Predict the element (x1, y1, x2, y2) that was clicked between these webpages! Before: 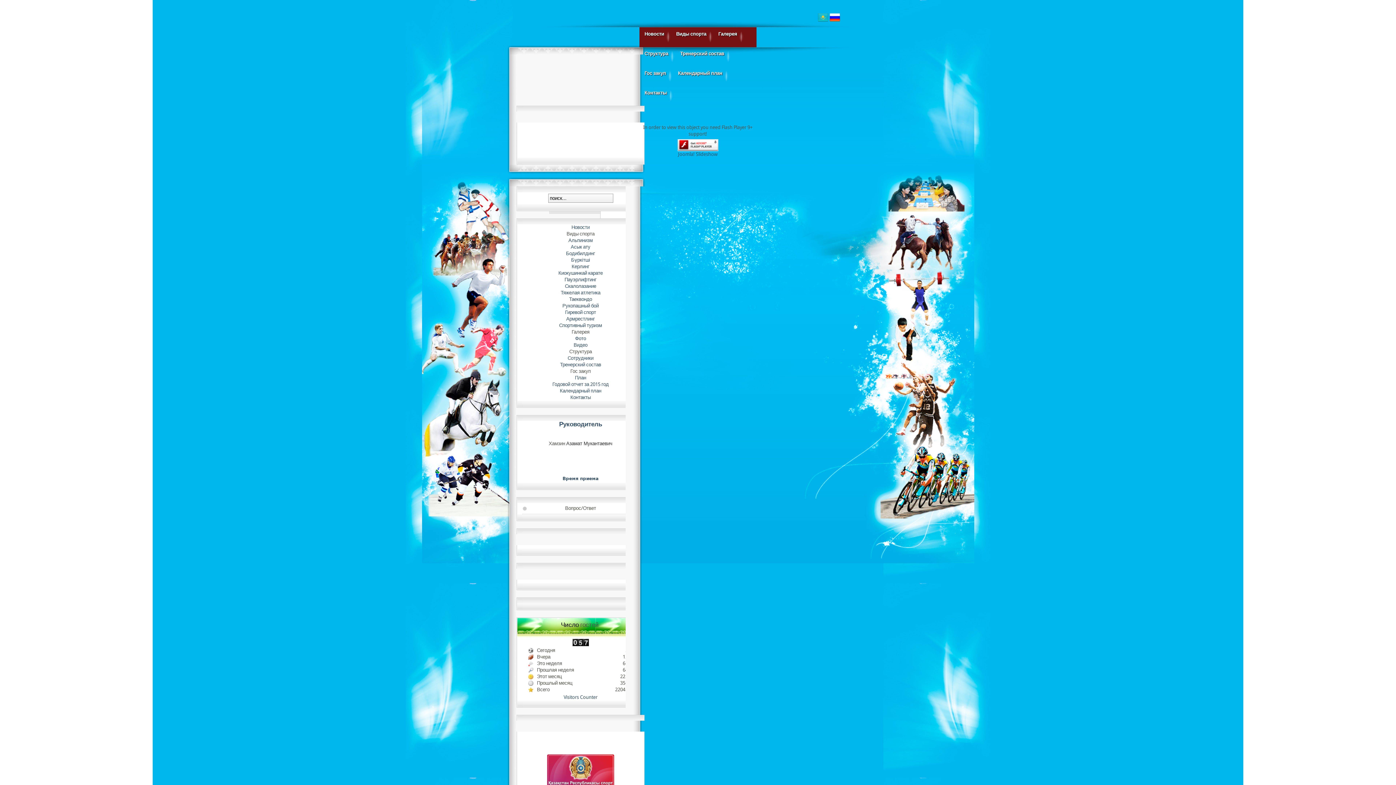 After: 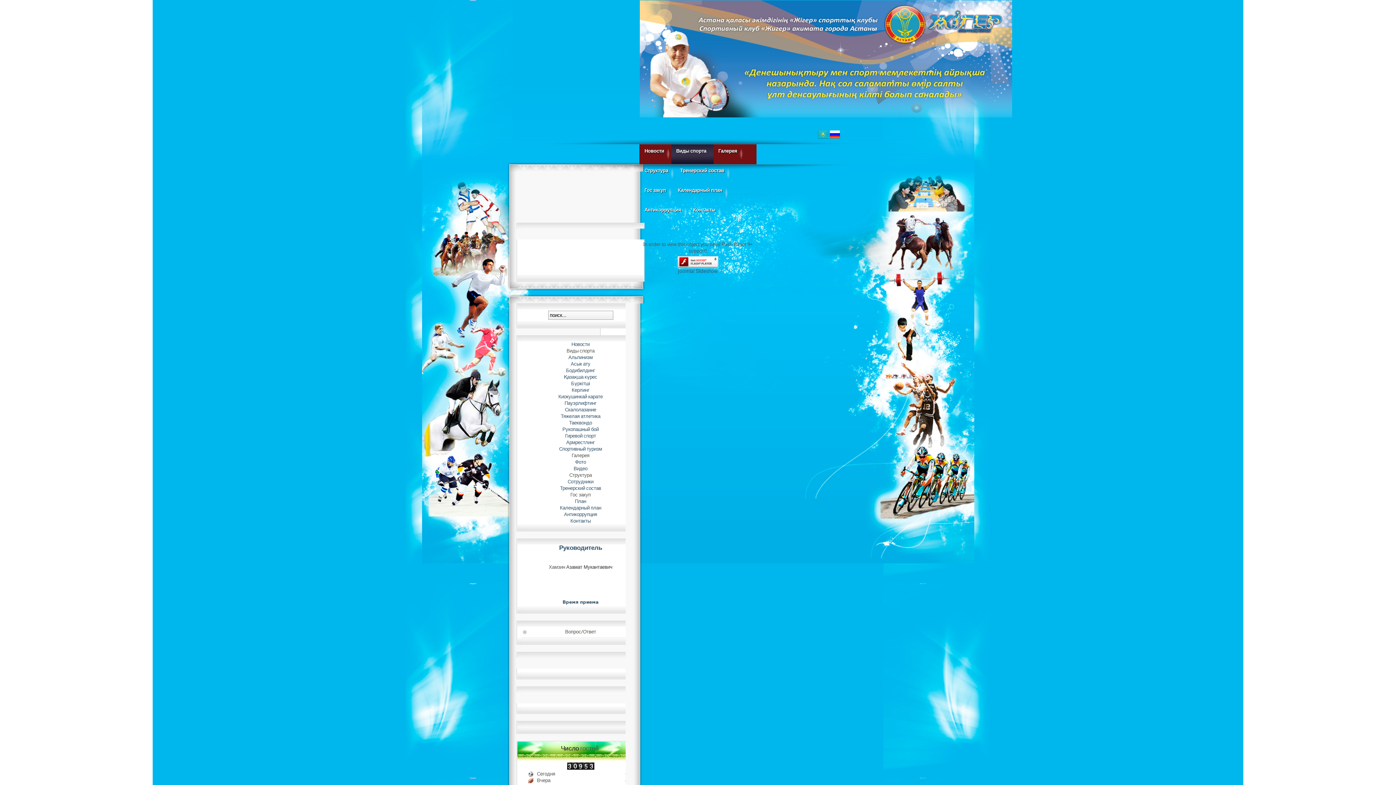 Action: bbox: (571, 264, 589, 269) label: Керлинг